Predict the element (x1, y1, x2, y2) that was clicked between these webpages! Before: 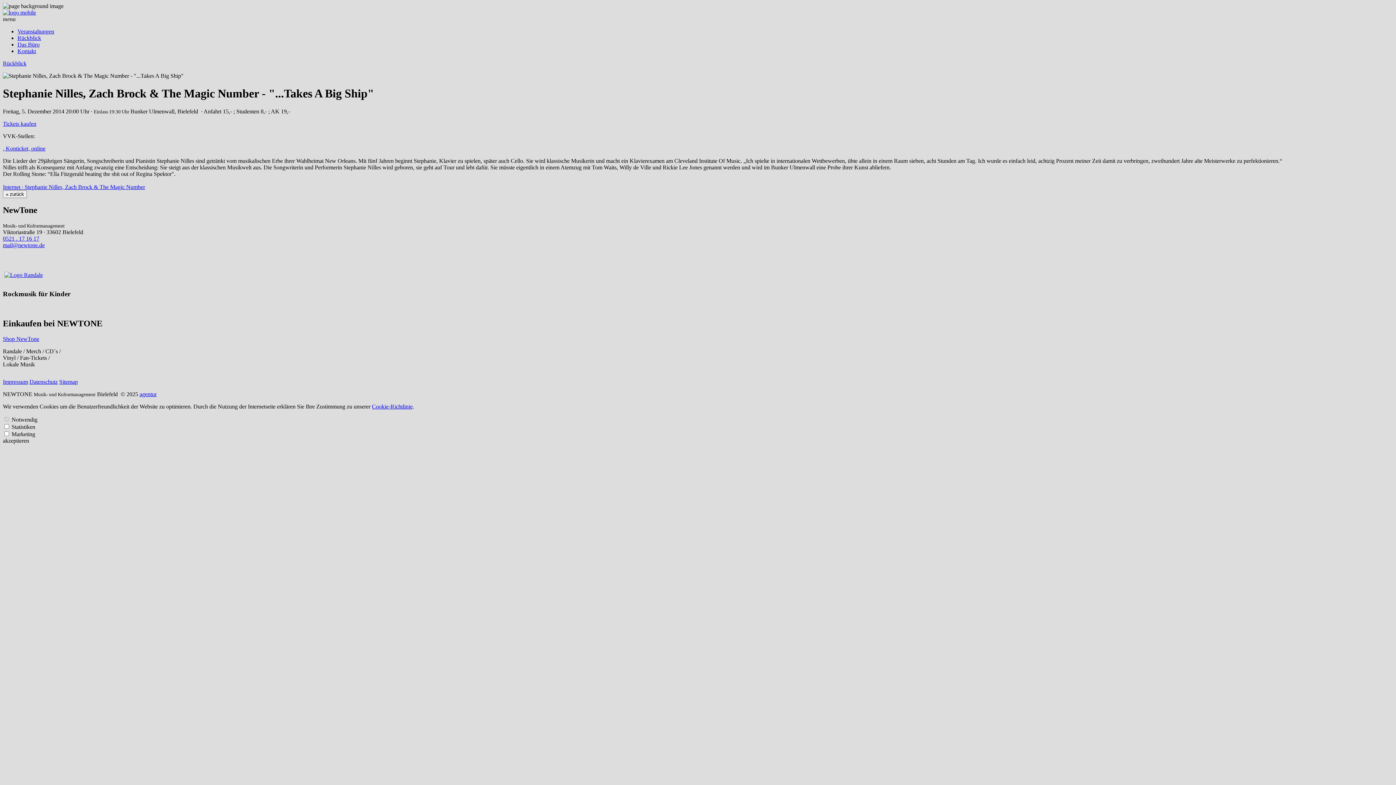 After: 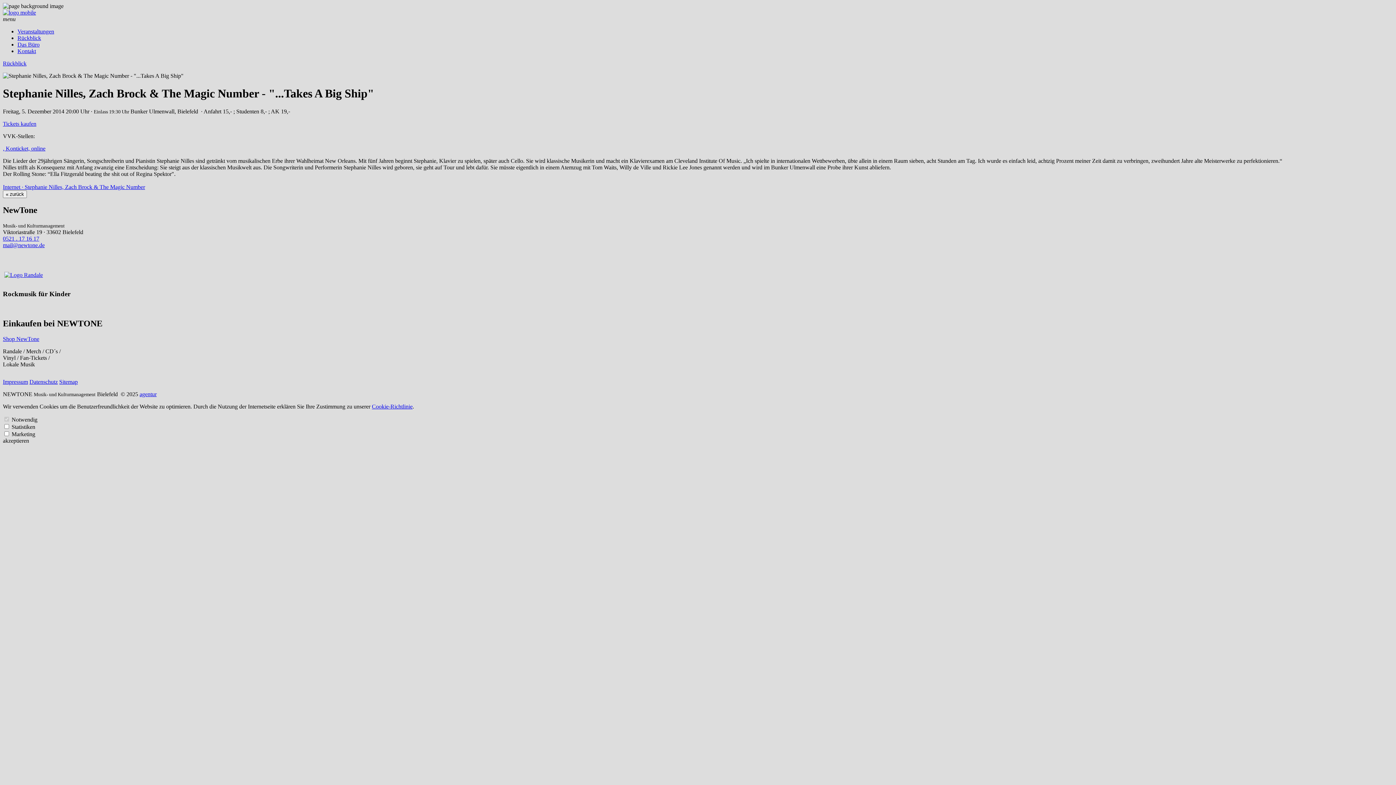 Action: bbox: (2, 145, 5, 151) label: , 